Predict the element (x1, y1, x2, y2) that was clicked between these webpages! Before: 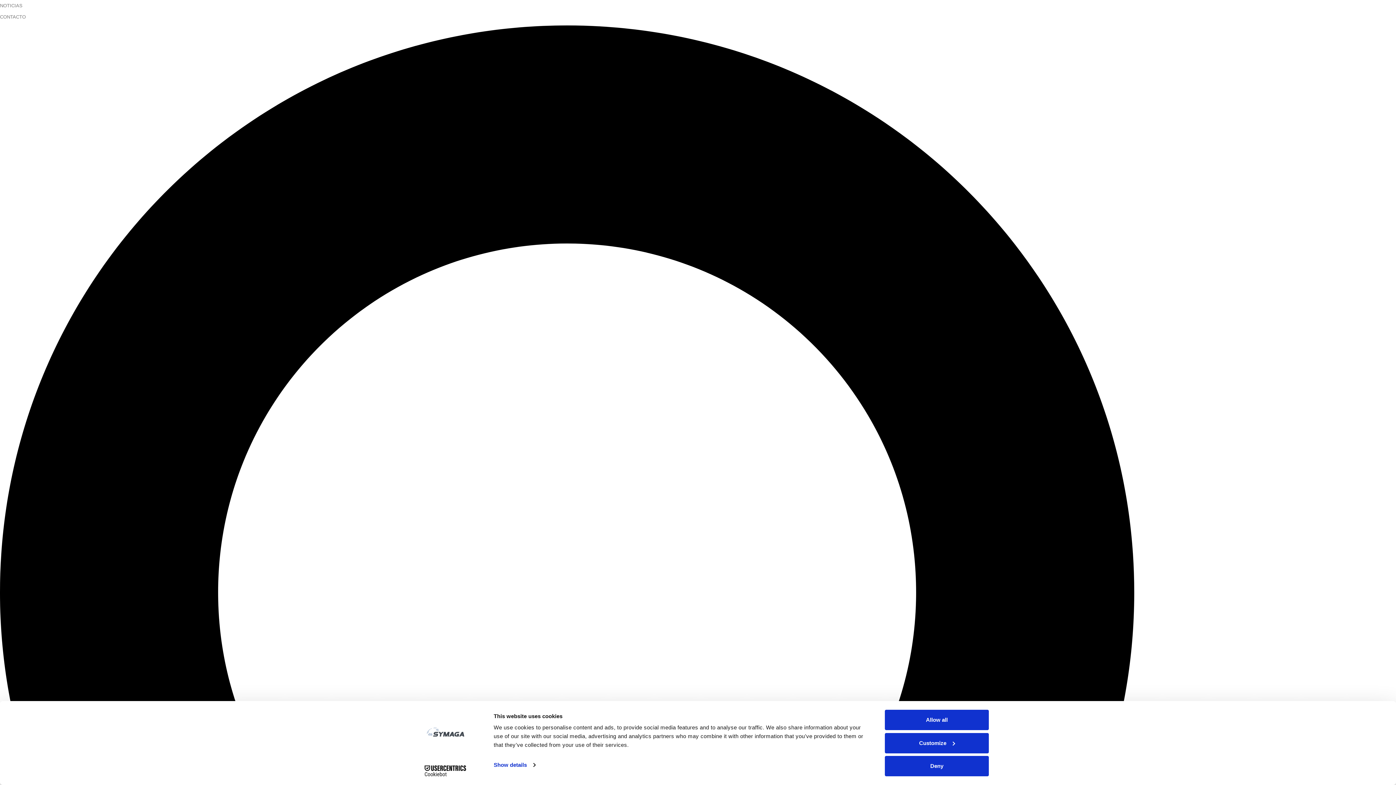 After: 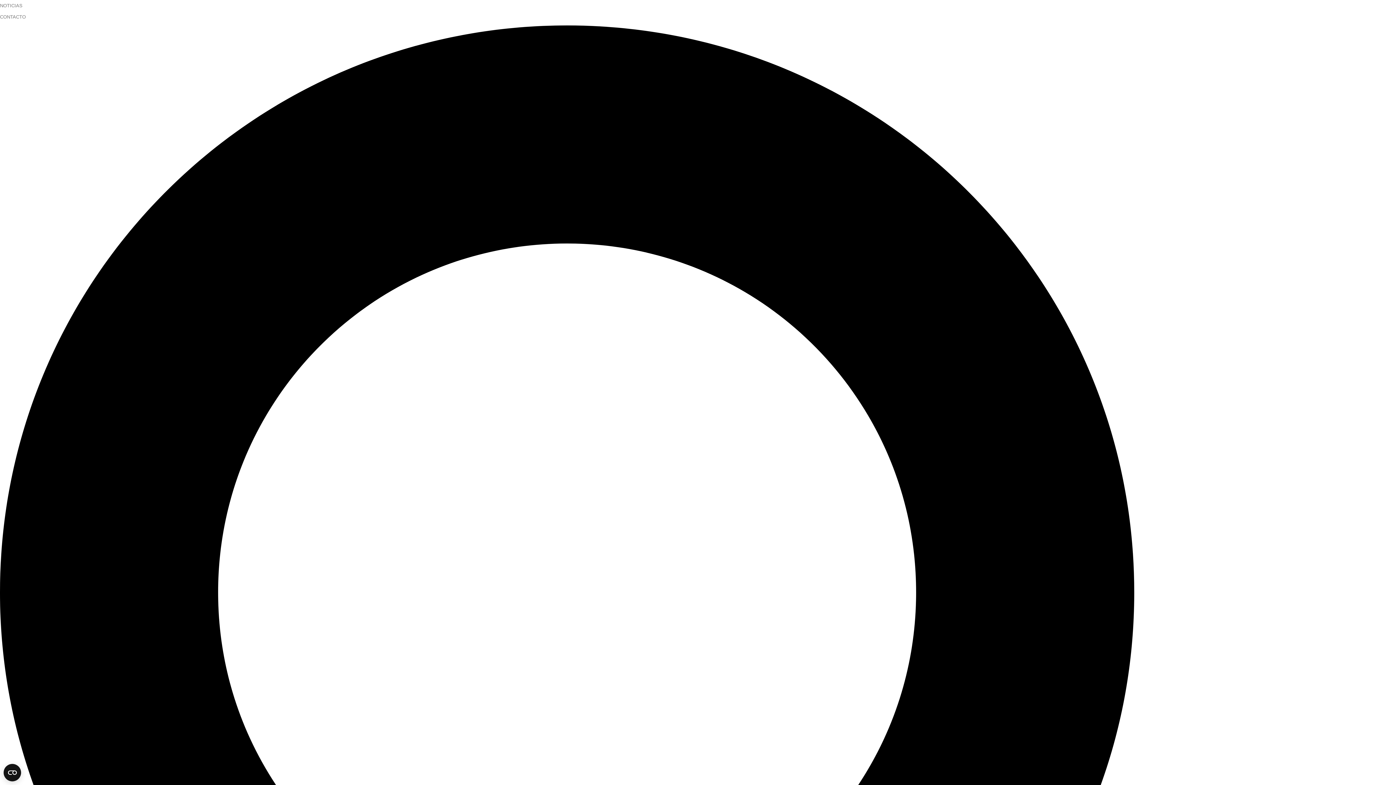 Action: bbox: (885, 710, 989, 730) label: Allow all